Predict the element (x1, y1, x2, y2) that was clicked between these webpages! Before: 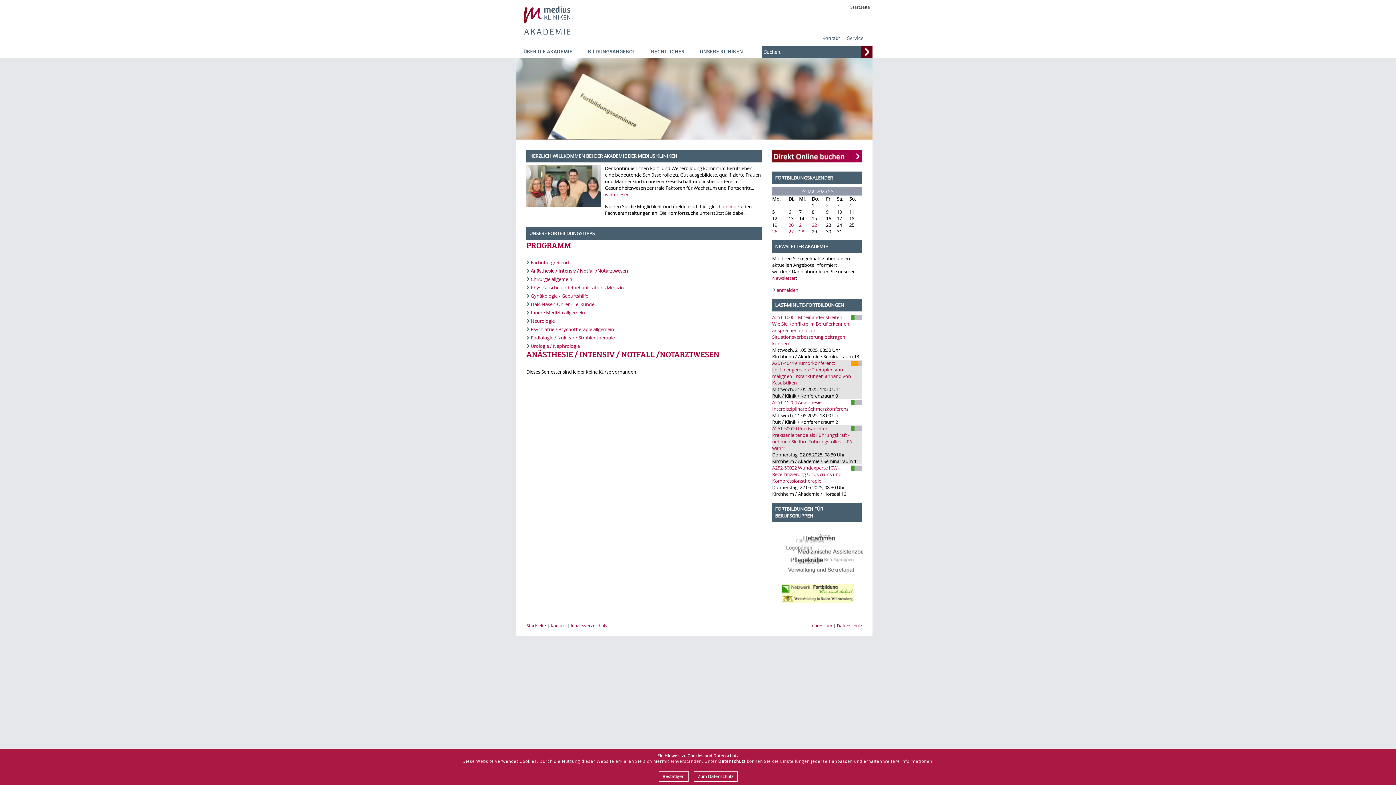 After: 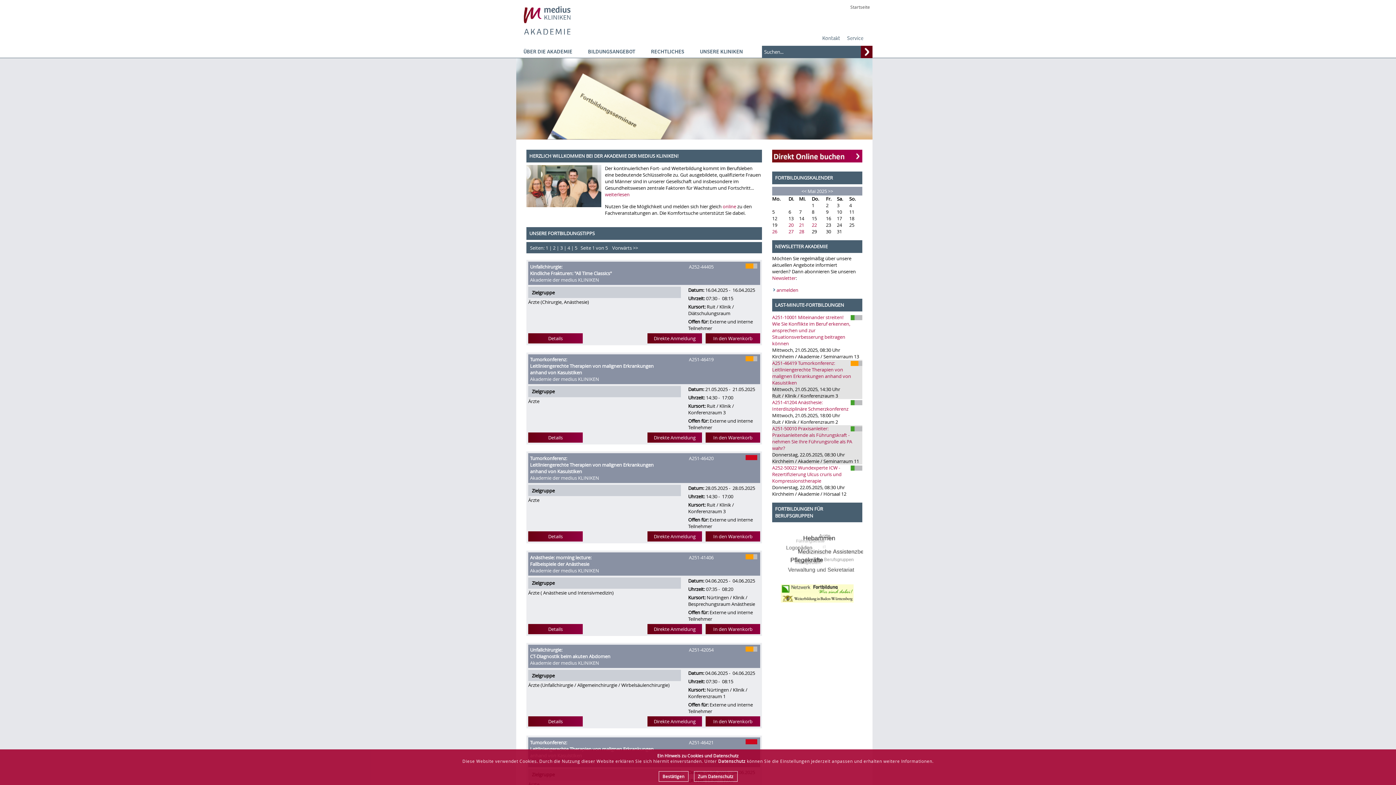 Action: label: Gynäkologie / Geburtshilfe bbox: (530, 292, 588, 299)